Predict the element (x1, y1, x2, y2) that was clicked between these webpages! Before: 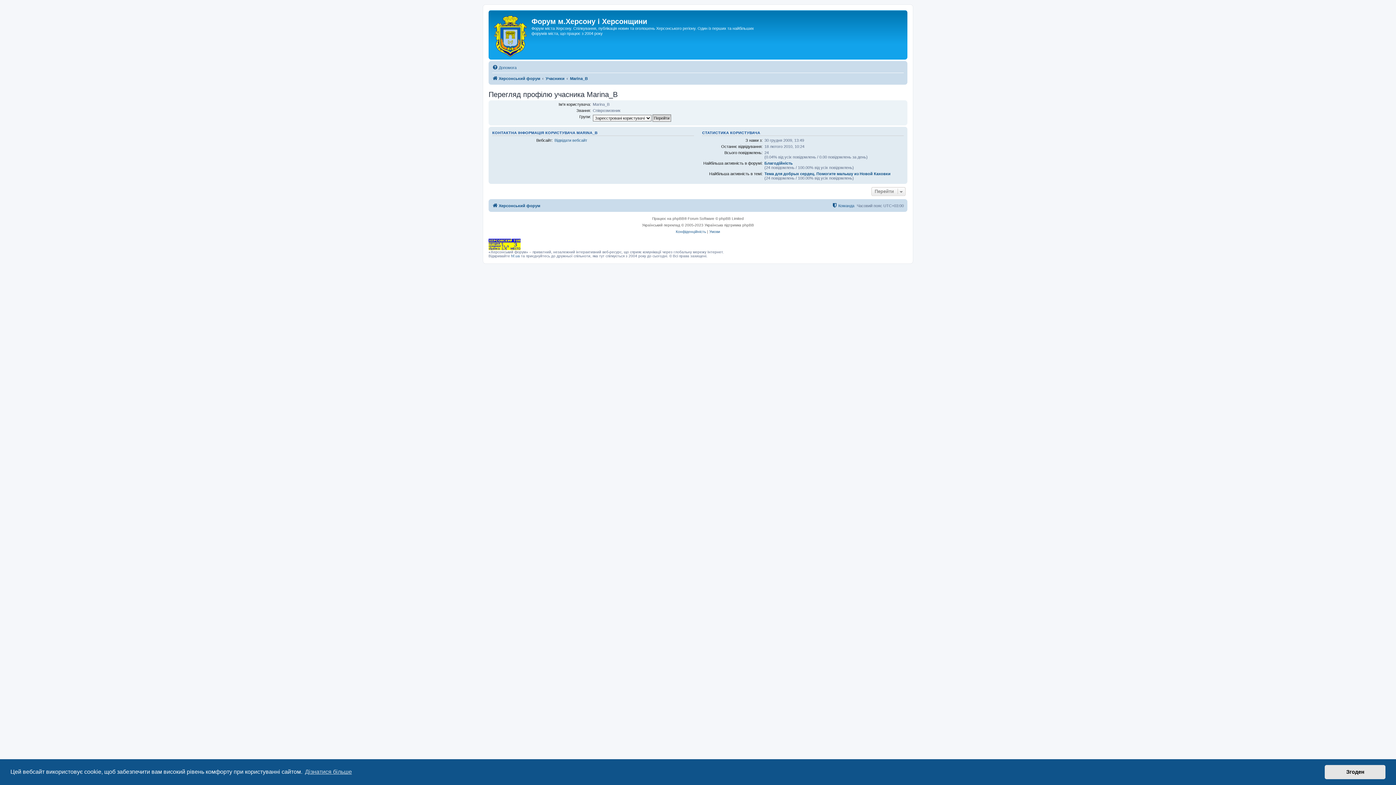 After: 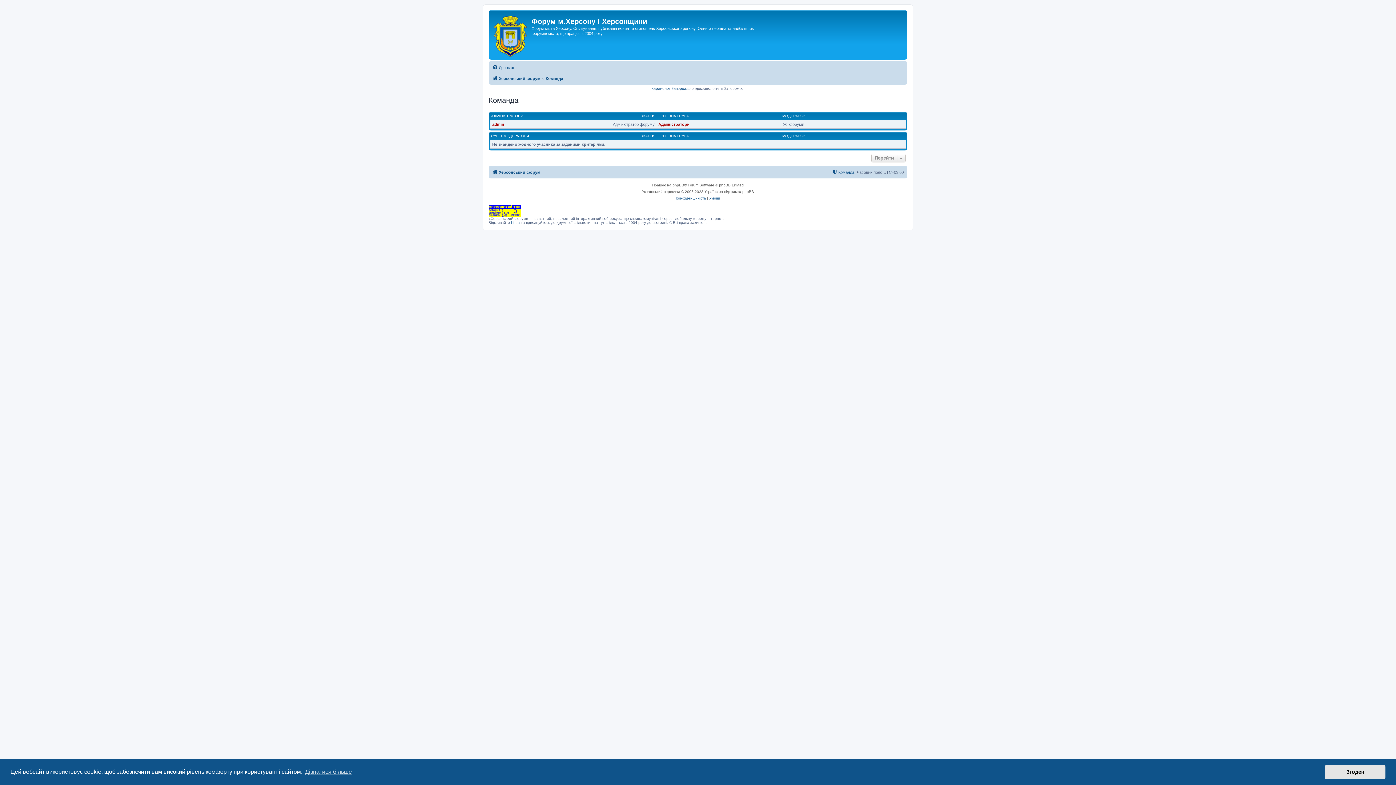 Action: bbox: (832, 201, 854, 210) label: Команда